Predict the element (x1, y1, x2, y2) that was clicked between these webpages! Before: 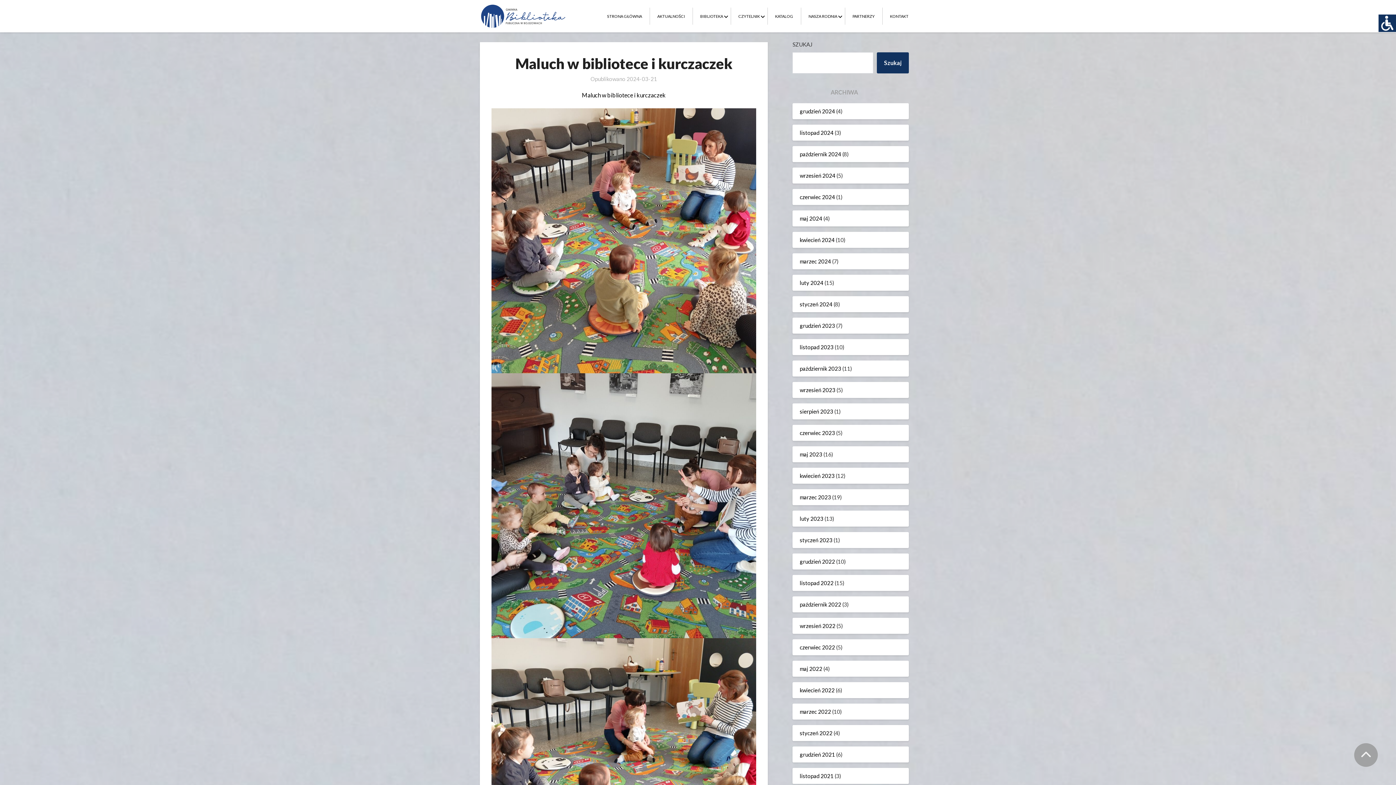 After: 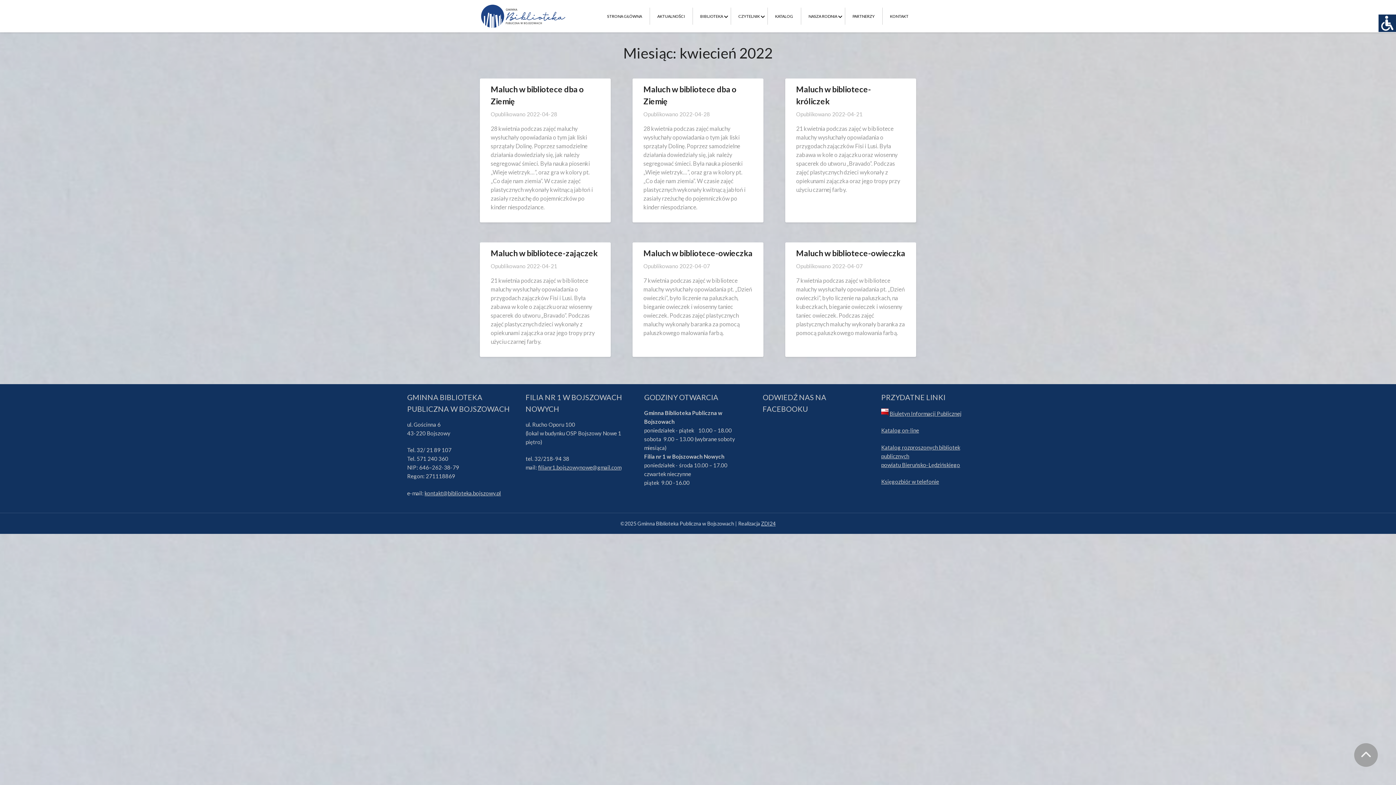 Action: label: kwiecień 2022 bbox: (800, 687, 834, 693)